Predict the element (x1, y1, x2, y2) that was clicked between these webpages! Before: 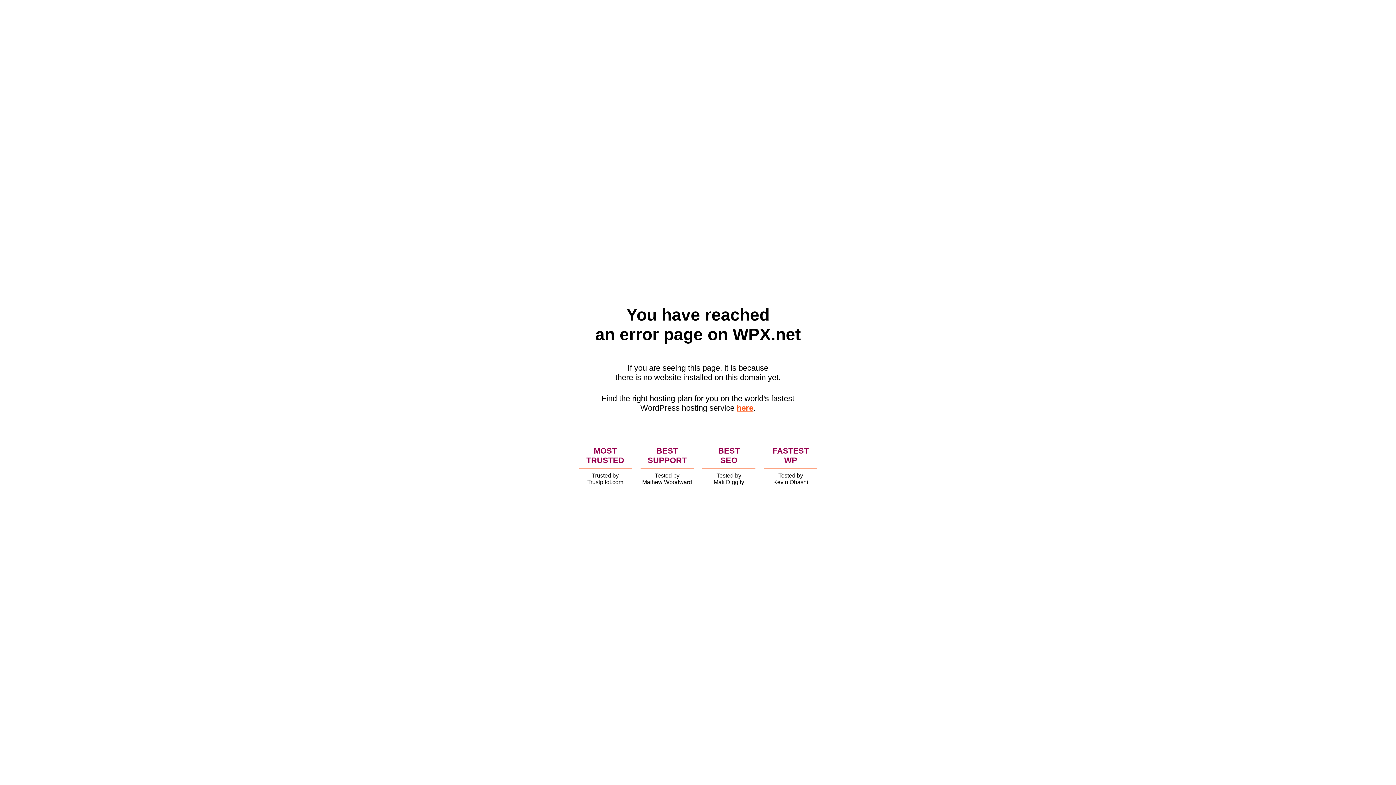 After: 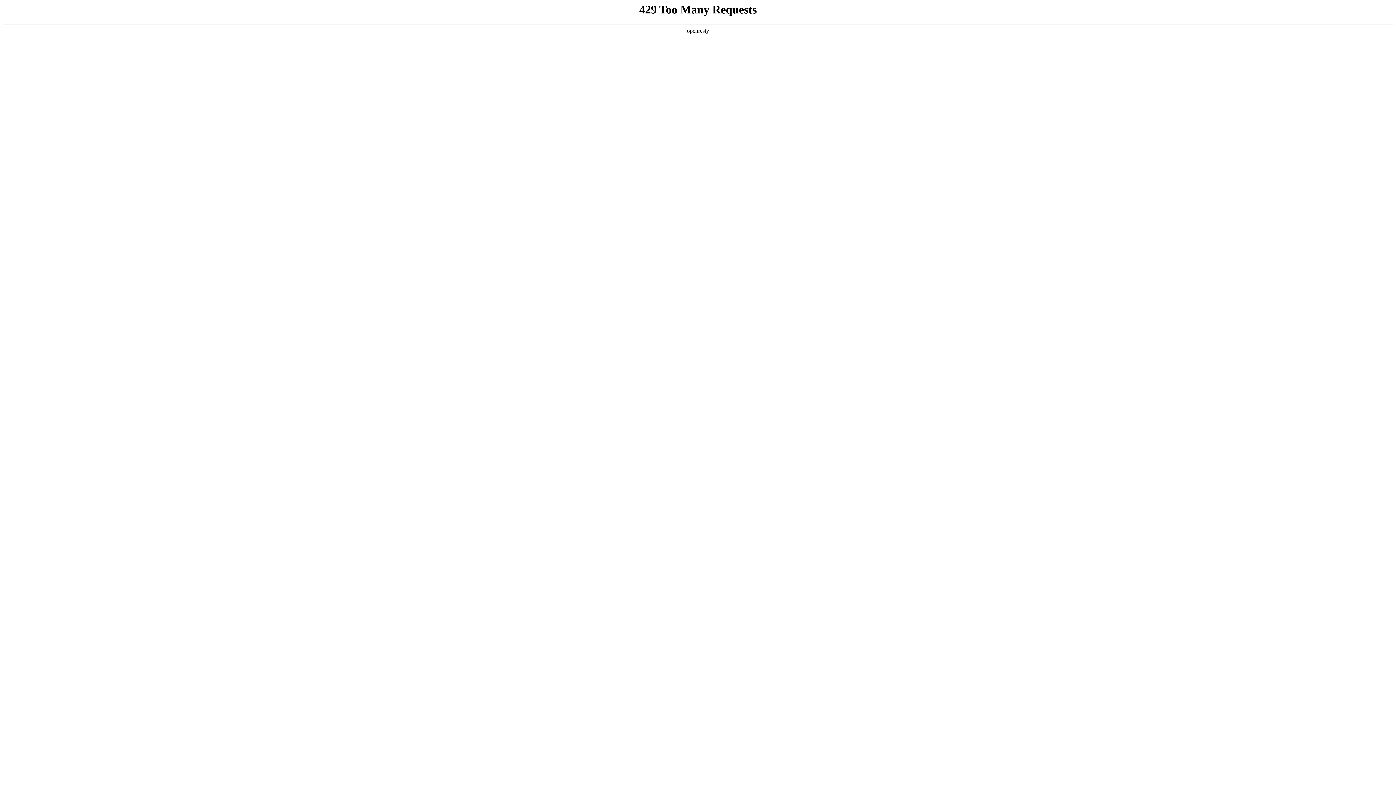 Action: label: here bbox: (736, 403, 753, 412)